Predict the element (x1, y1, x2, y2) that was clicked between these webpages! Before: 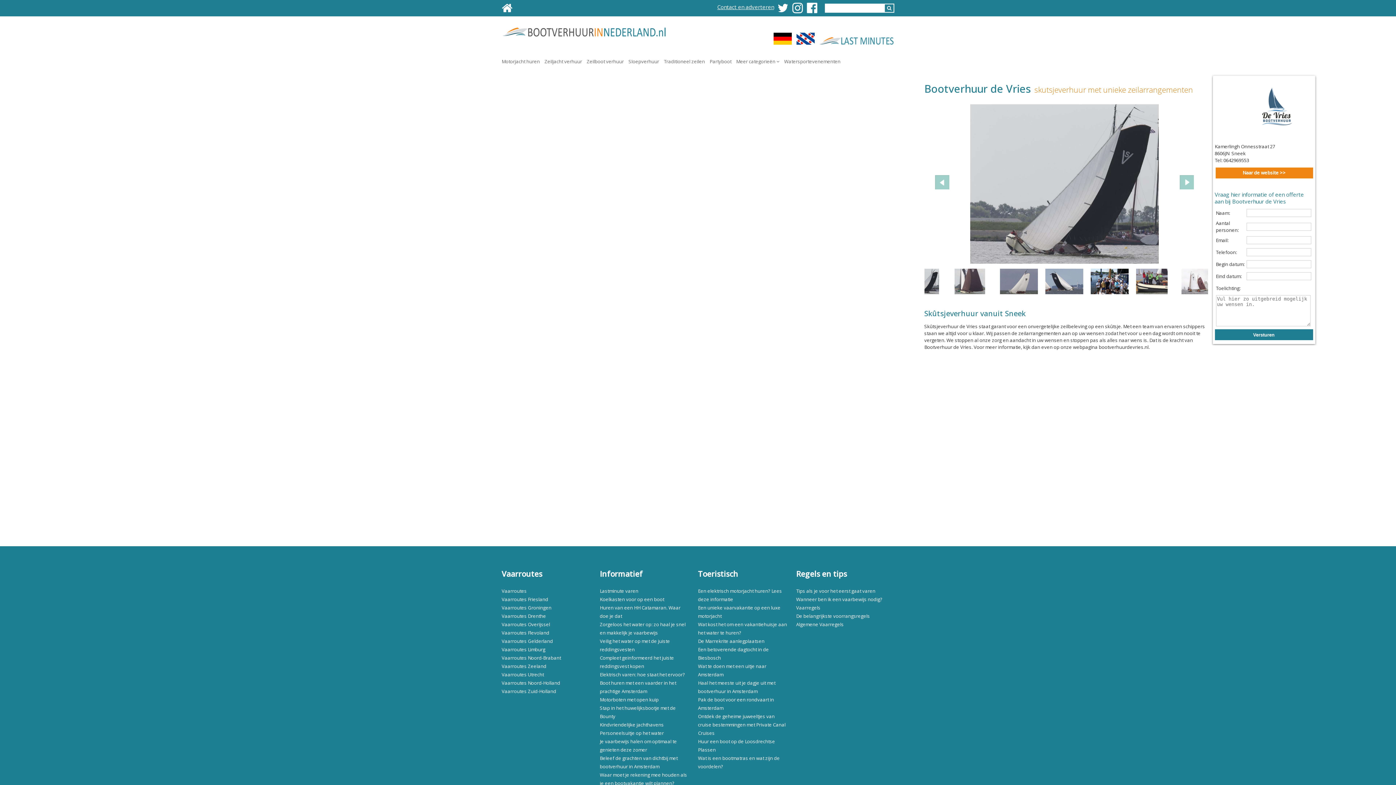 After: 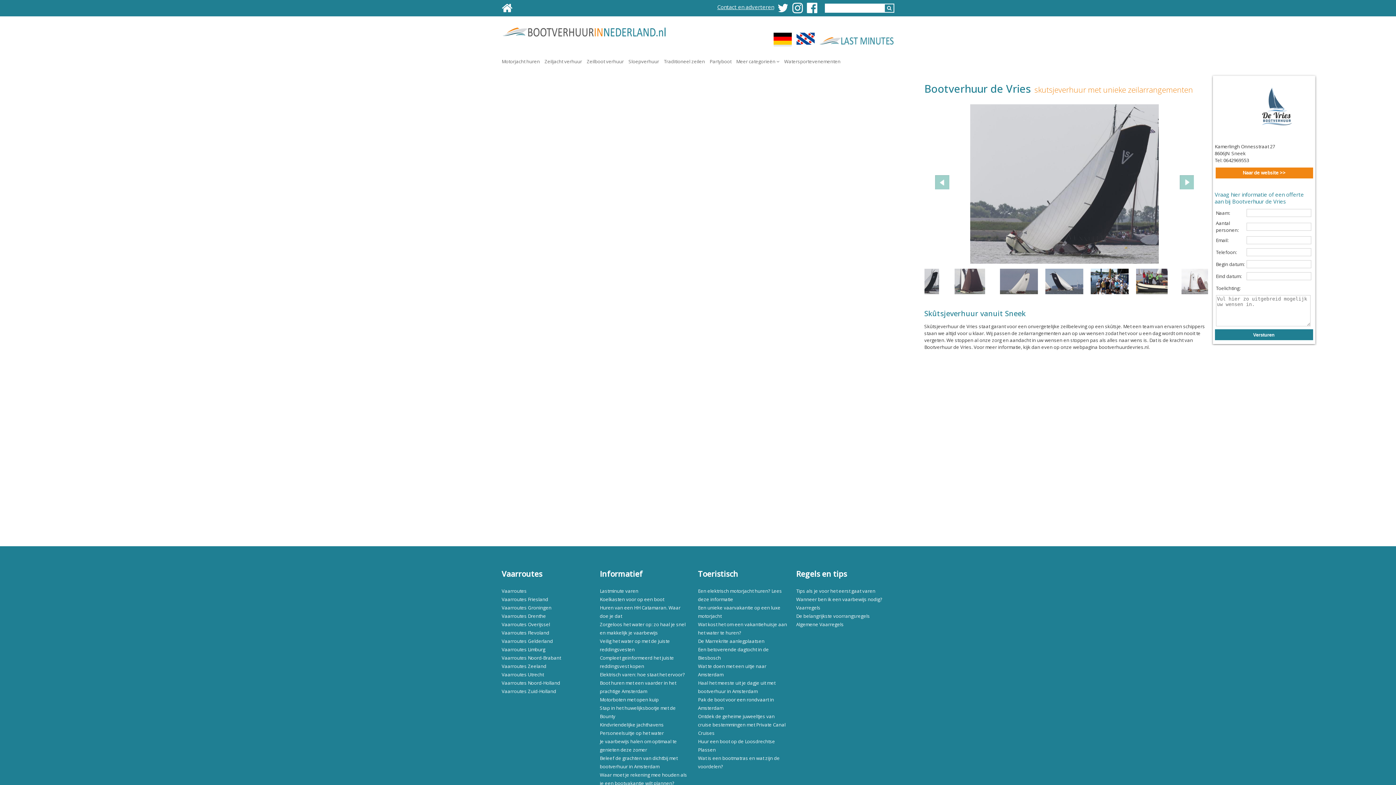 Action: bbox: (773, 38, 792, 46)